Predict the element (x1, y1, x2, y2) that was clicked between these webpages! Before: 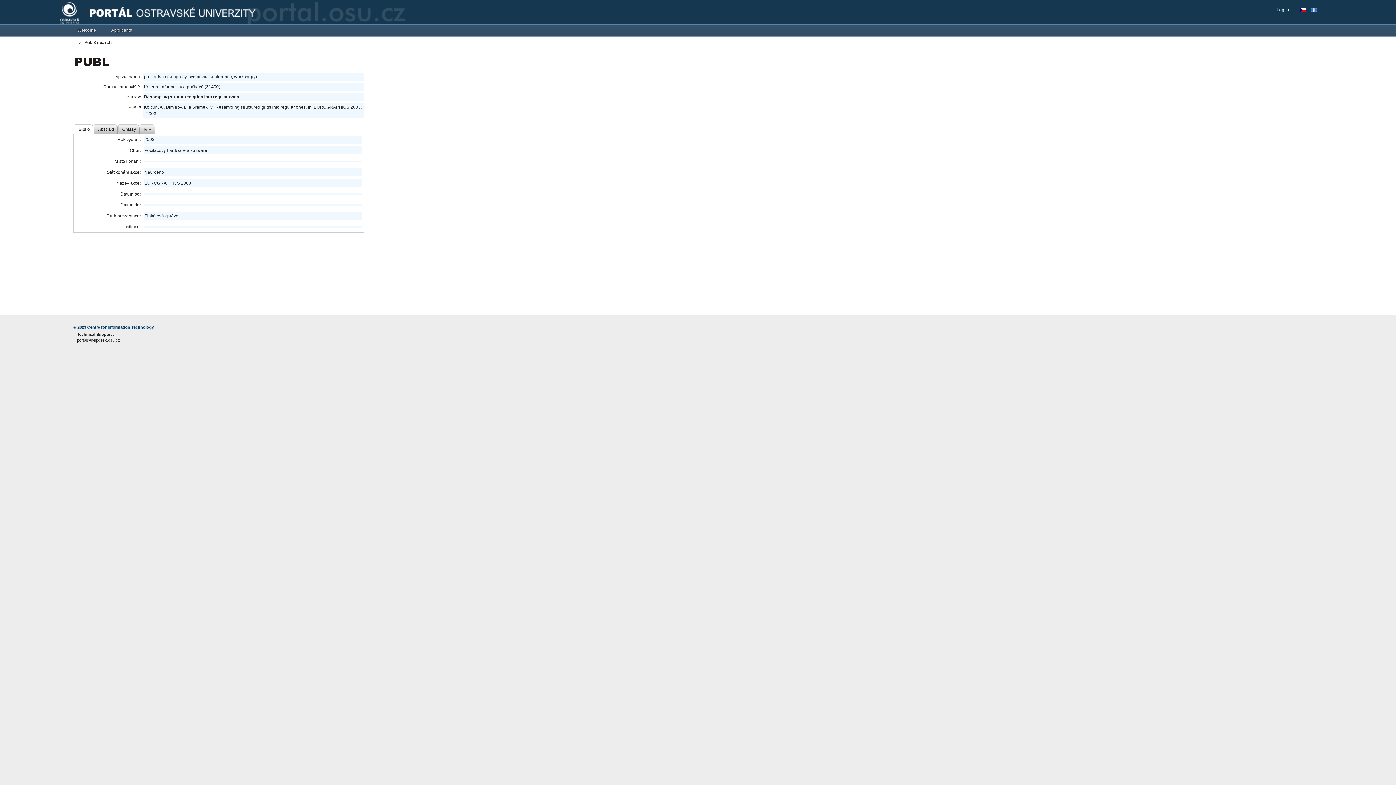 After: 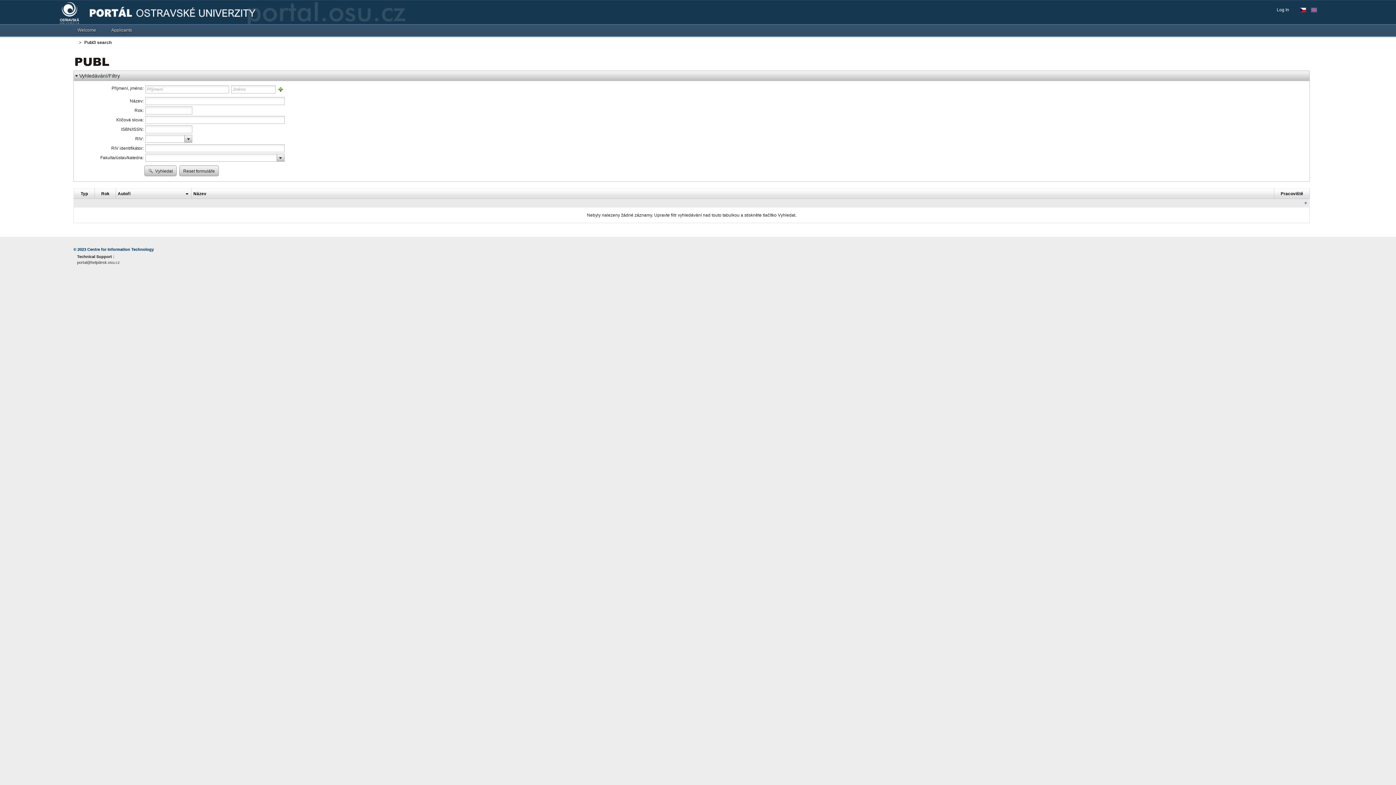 Action: bbox: (75, 59, 109, 64)